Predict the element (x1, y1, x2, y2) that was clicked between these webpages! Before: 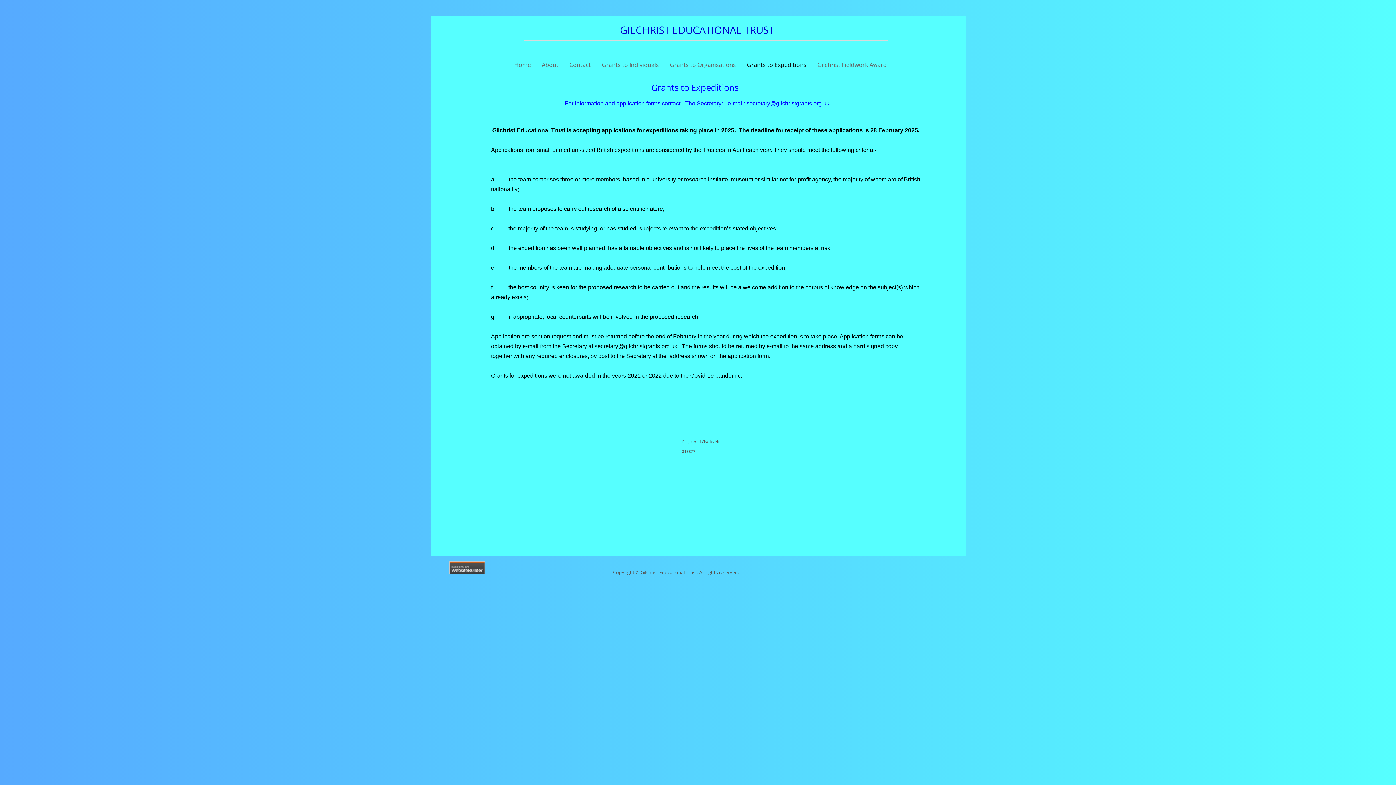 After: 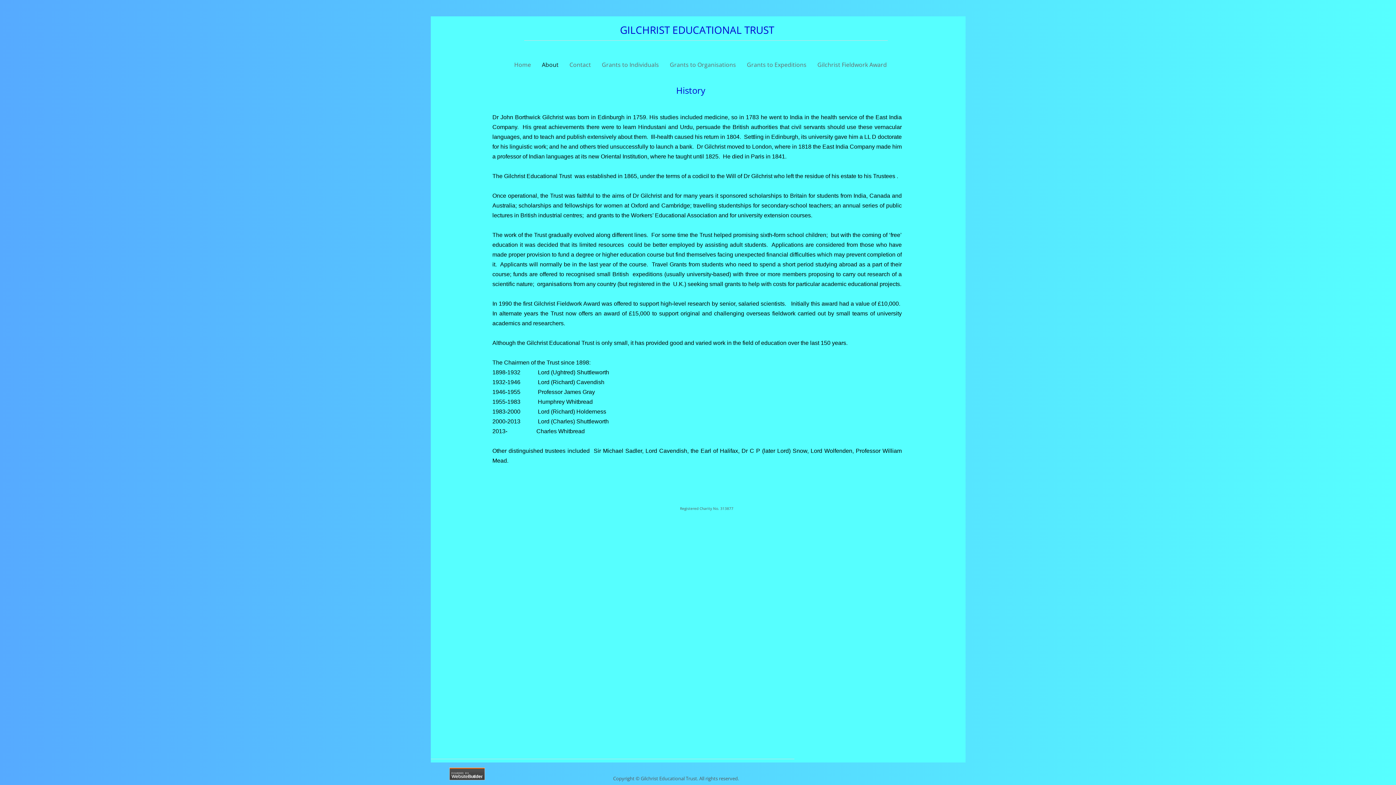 Action: bbox: (536, 60, 564, 69) label: About